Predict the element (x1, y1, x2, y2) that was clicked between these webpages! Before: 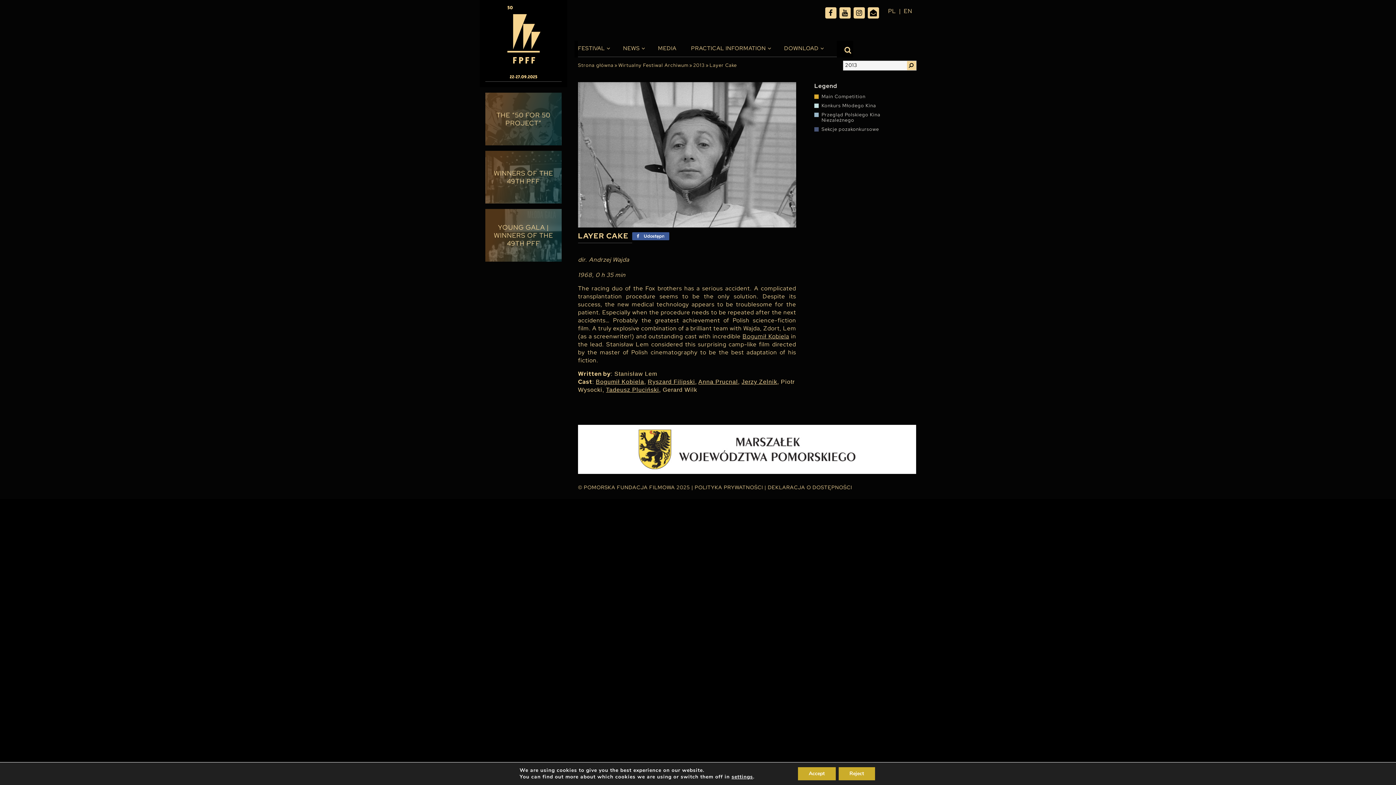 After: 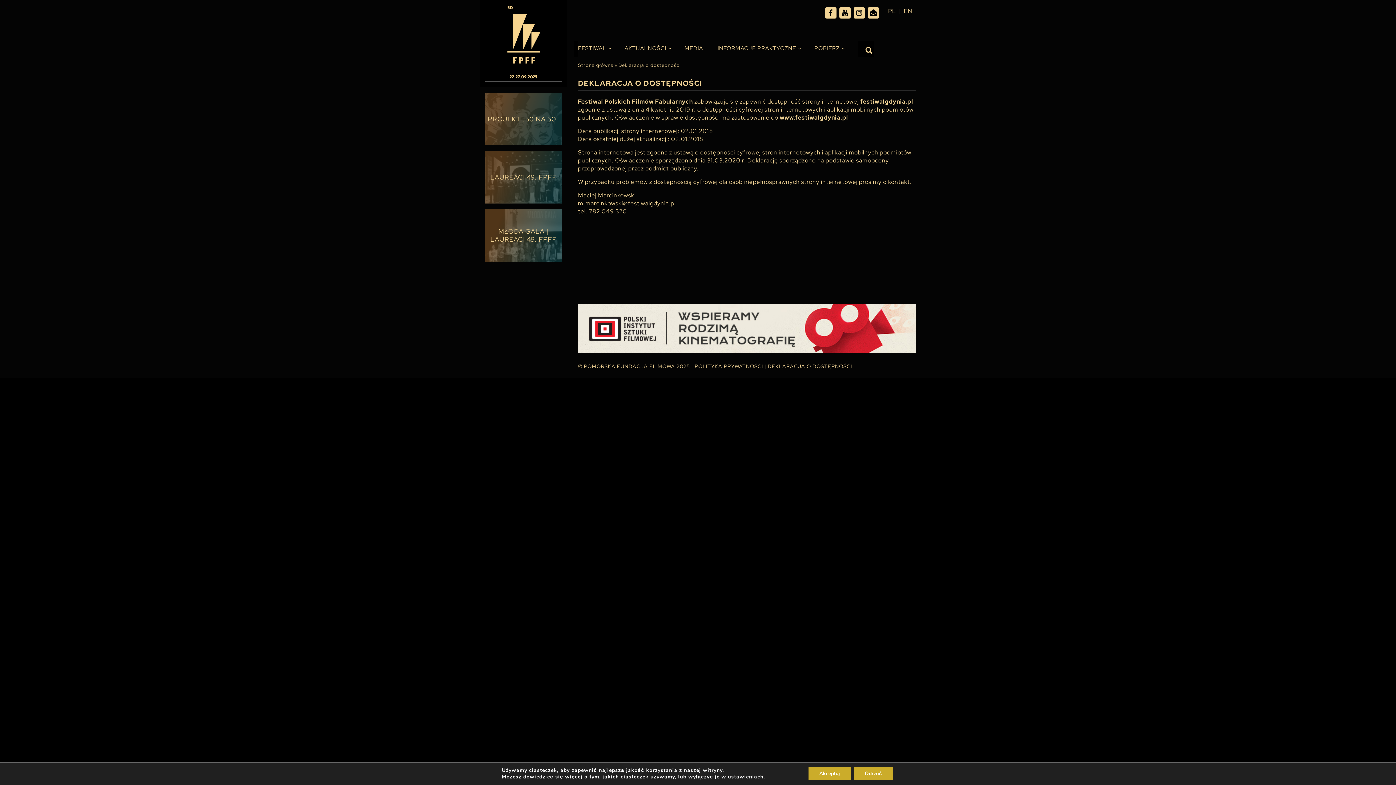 Action: label: DEKLARACJA O DOSTĘPNOŚCI bbox: (768, 484, 852, 490)